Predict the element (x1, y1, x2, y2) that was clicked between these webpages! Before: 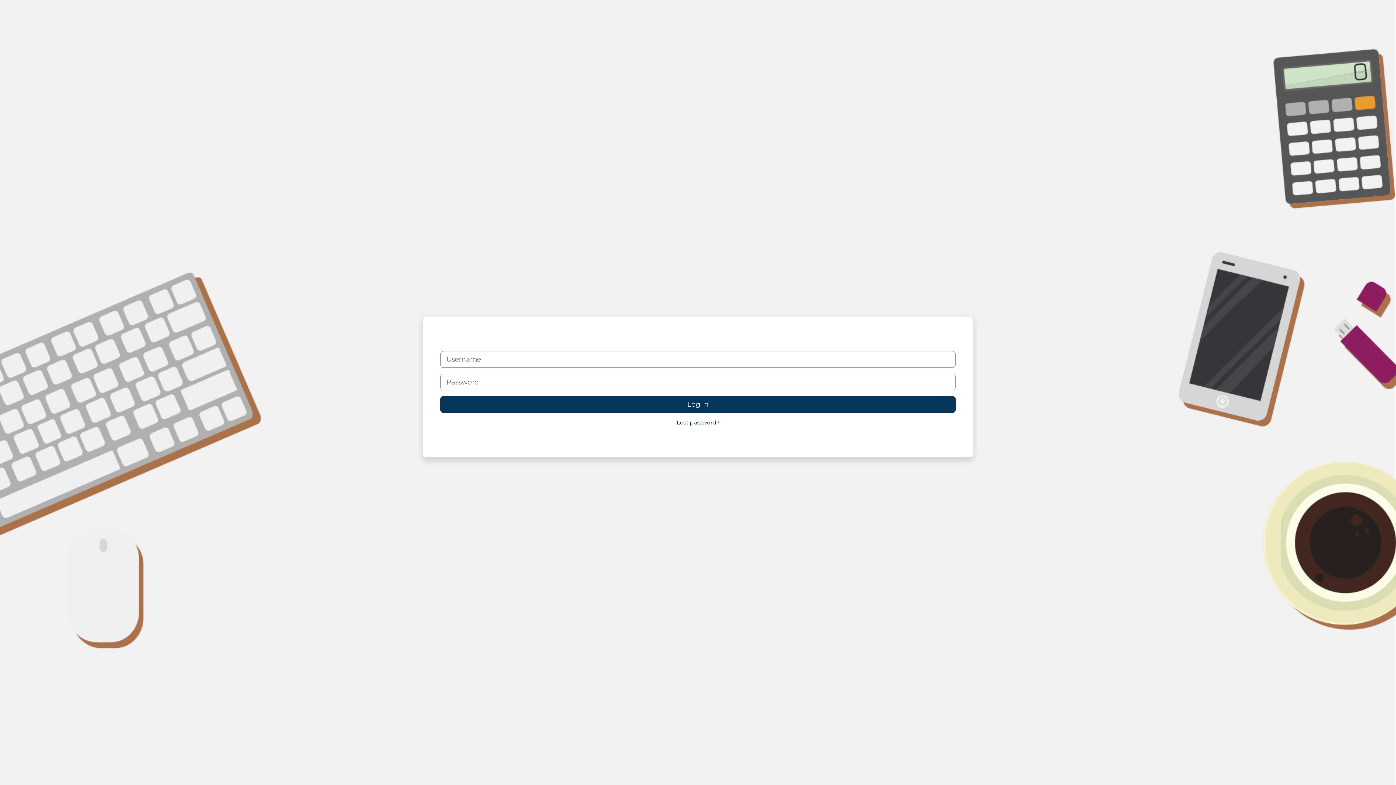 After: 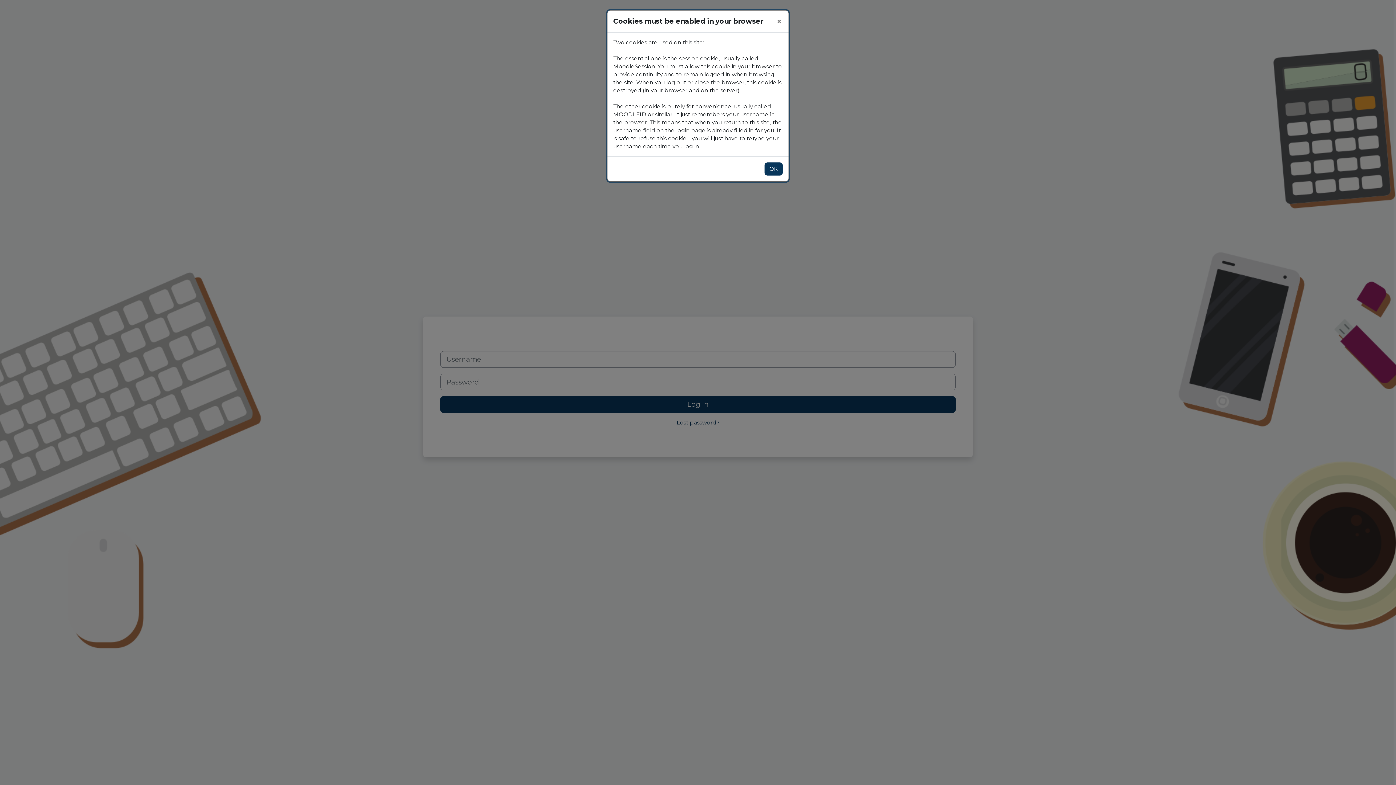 Action: label:  Cookies notice bbox: (898, 432, 956, 445)